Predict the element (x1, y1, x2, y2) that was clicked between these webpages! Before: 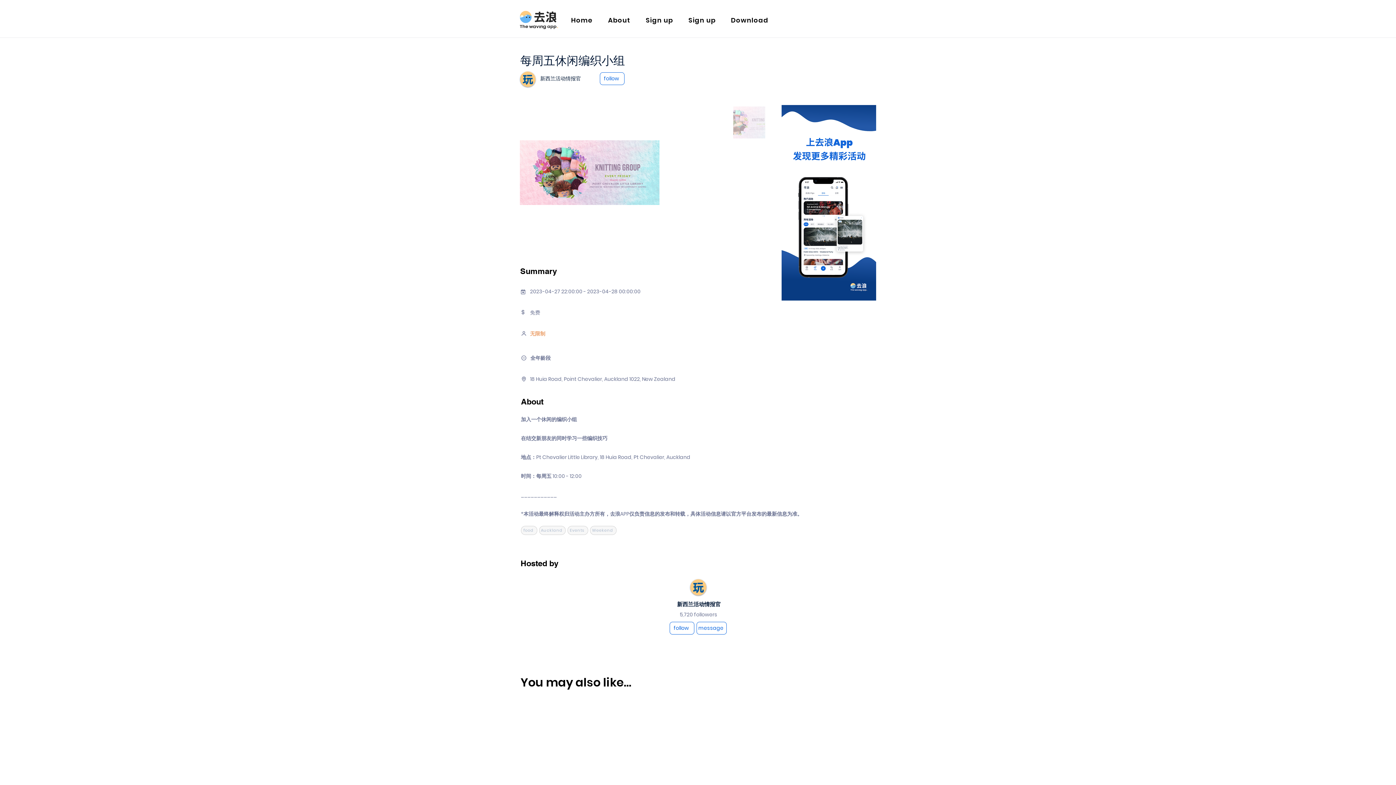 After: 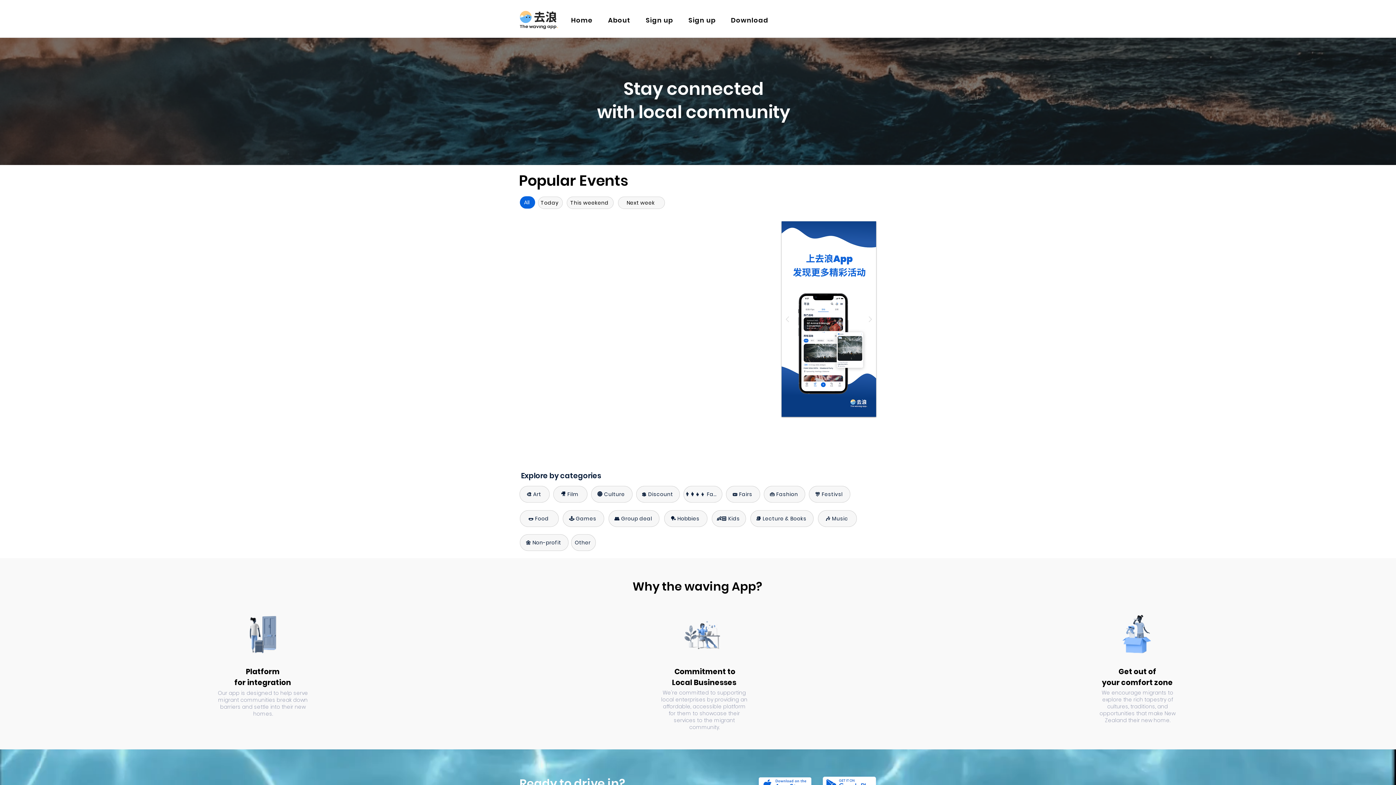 Action: label: Home bbox: (565, 11, 599, 28)